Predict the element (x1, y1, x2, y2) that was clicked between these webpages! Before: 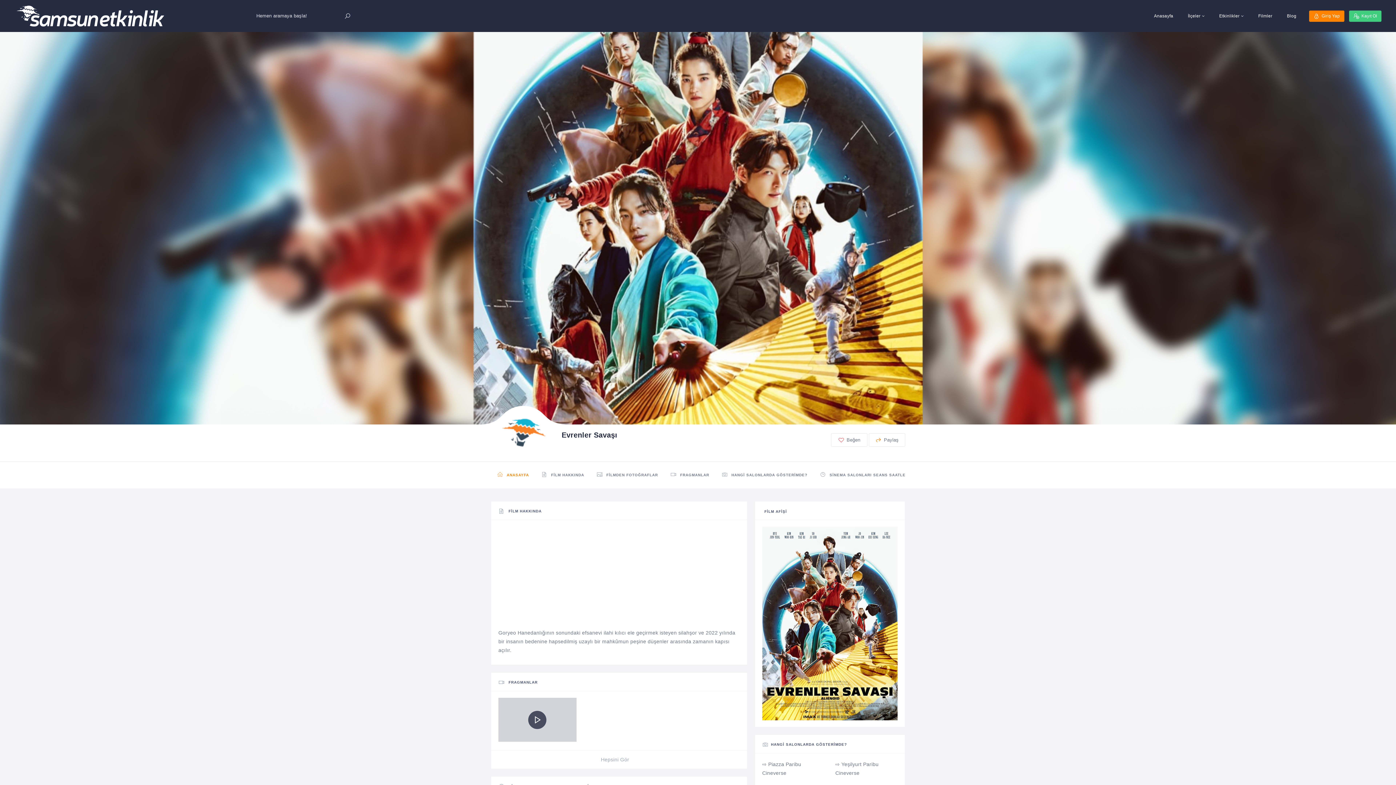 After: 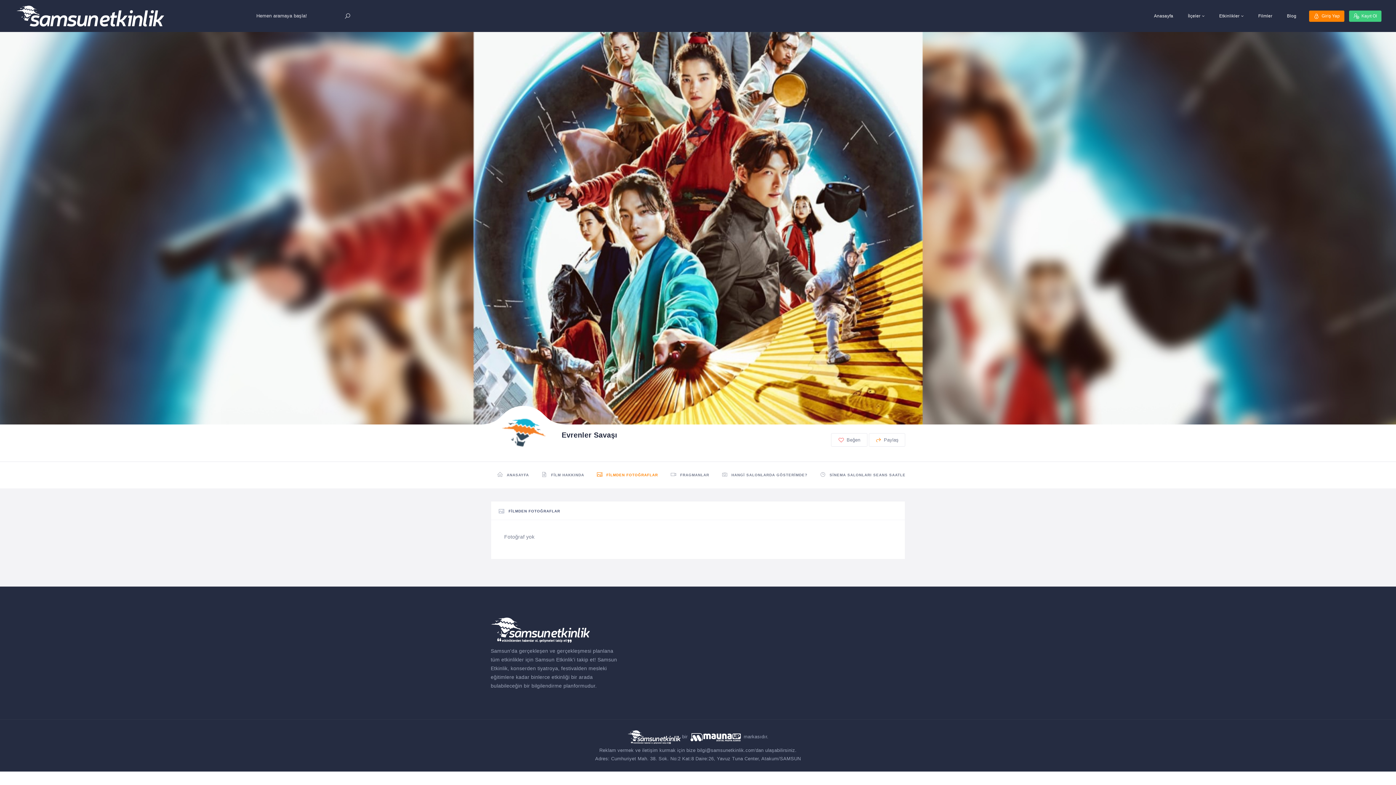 Action: label:  FİLMDEN FOTOĞRAFLAR bbox: (590, 462, 664, 488)